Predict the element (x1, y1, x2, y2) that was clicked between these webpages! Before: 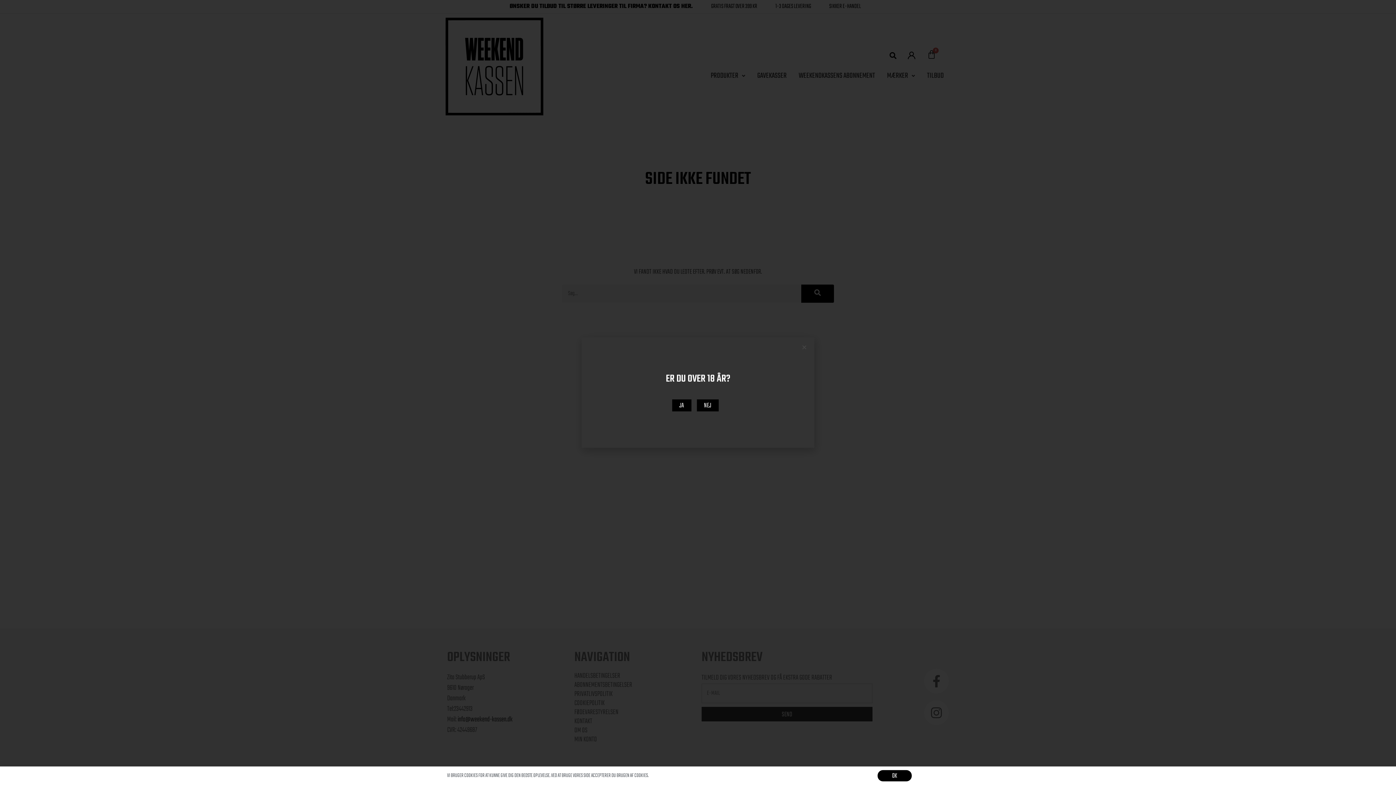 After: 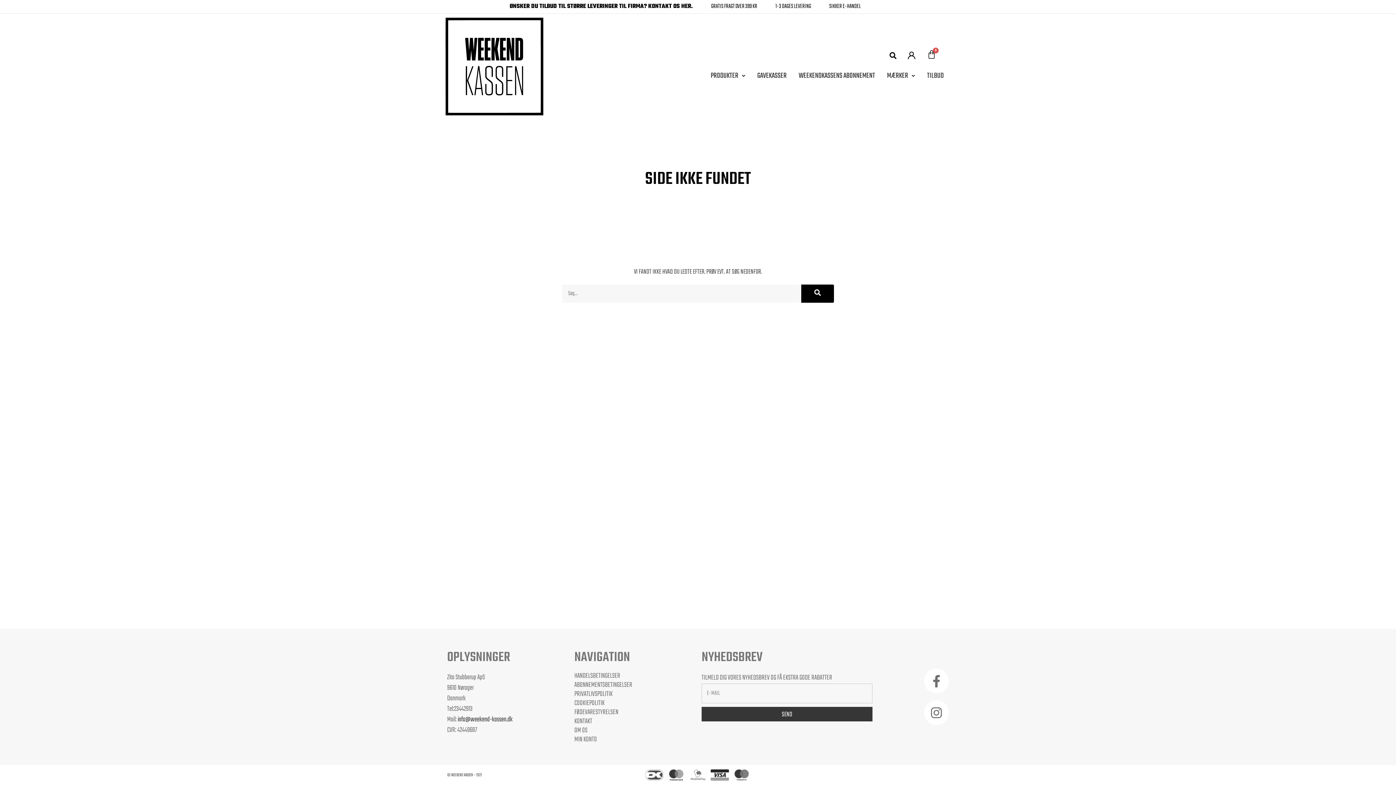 Action: bbox: (672, 399, 691, 411) label: JA